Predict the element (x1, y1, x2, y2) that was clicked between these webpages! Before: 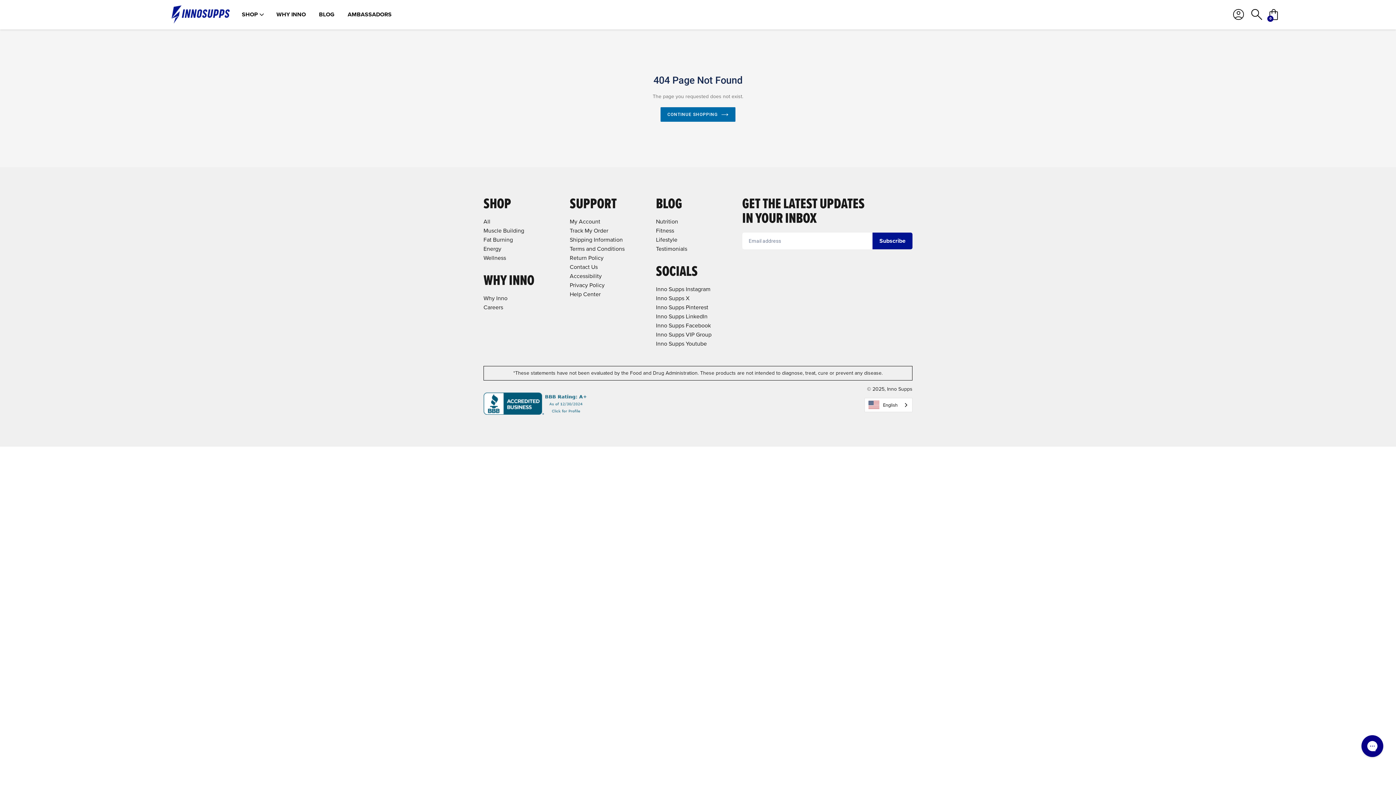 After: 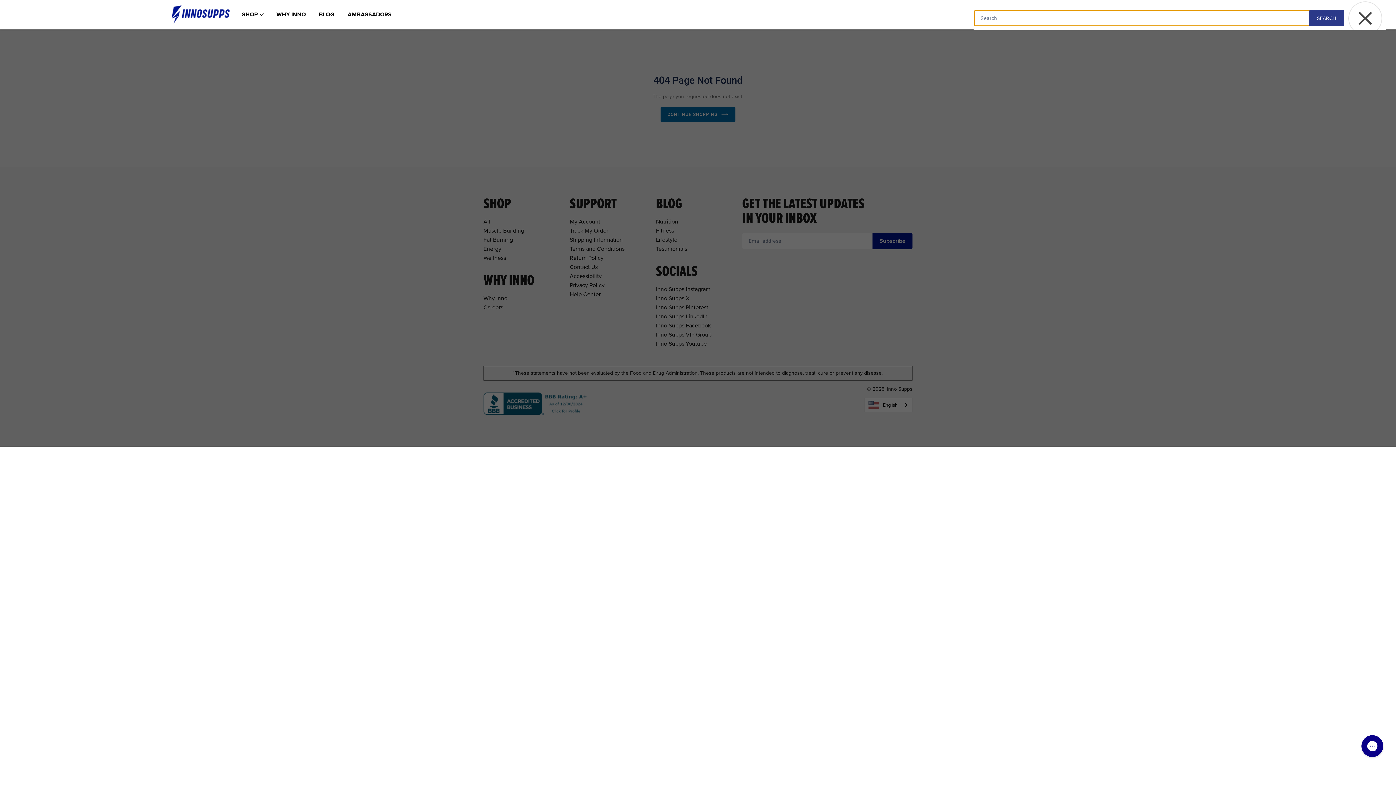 Action: bbox: (1251, 9, 1262, 20) label: Search